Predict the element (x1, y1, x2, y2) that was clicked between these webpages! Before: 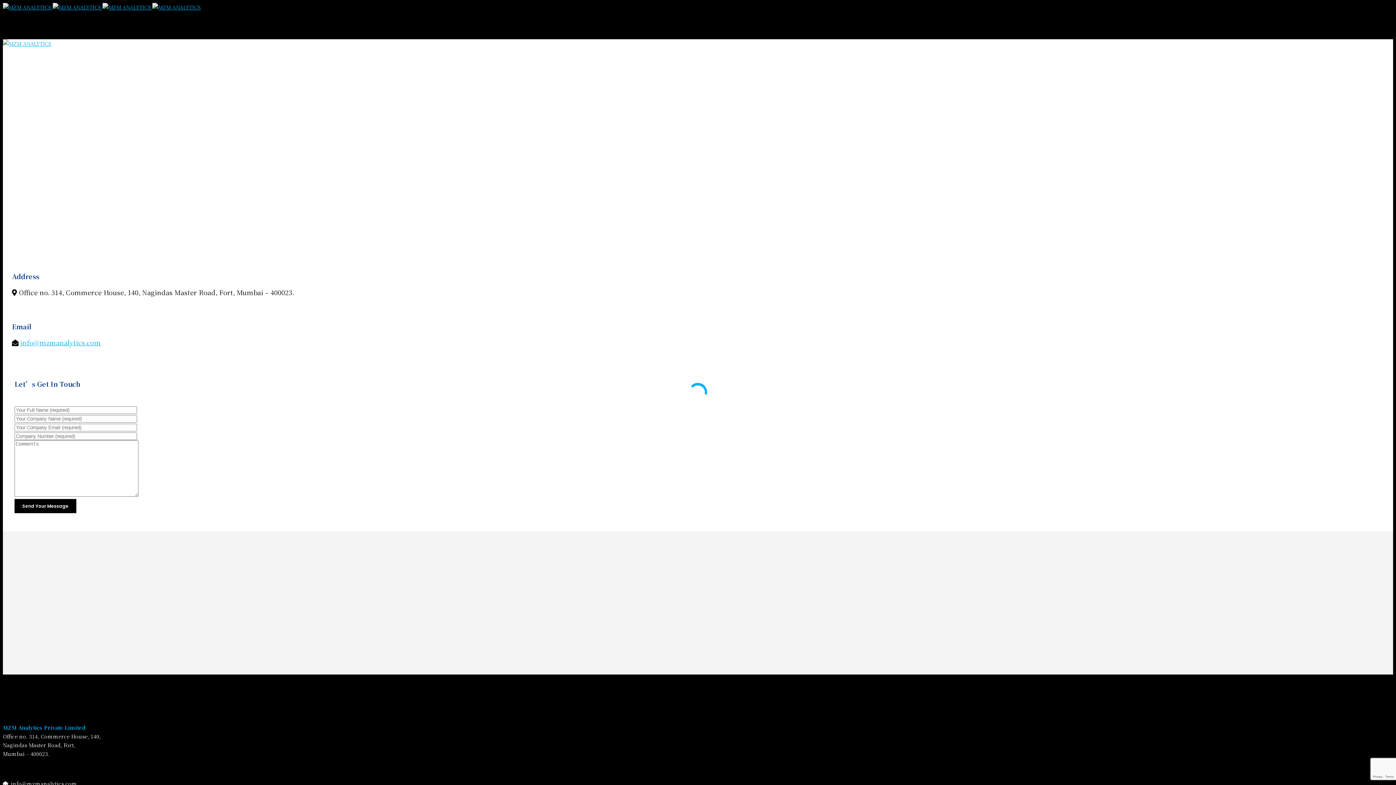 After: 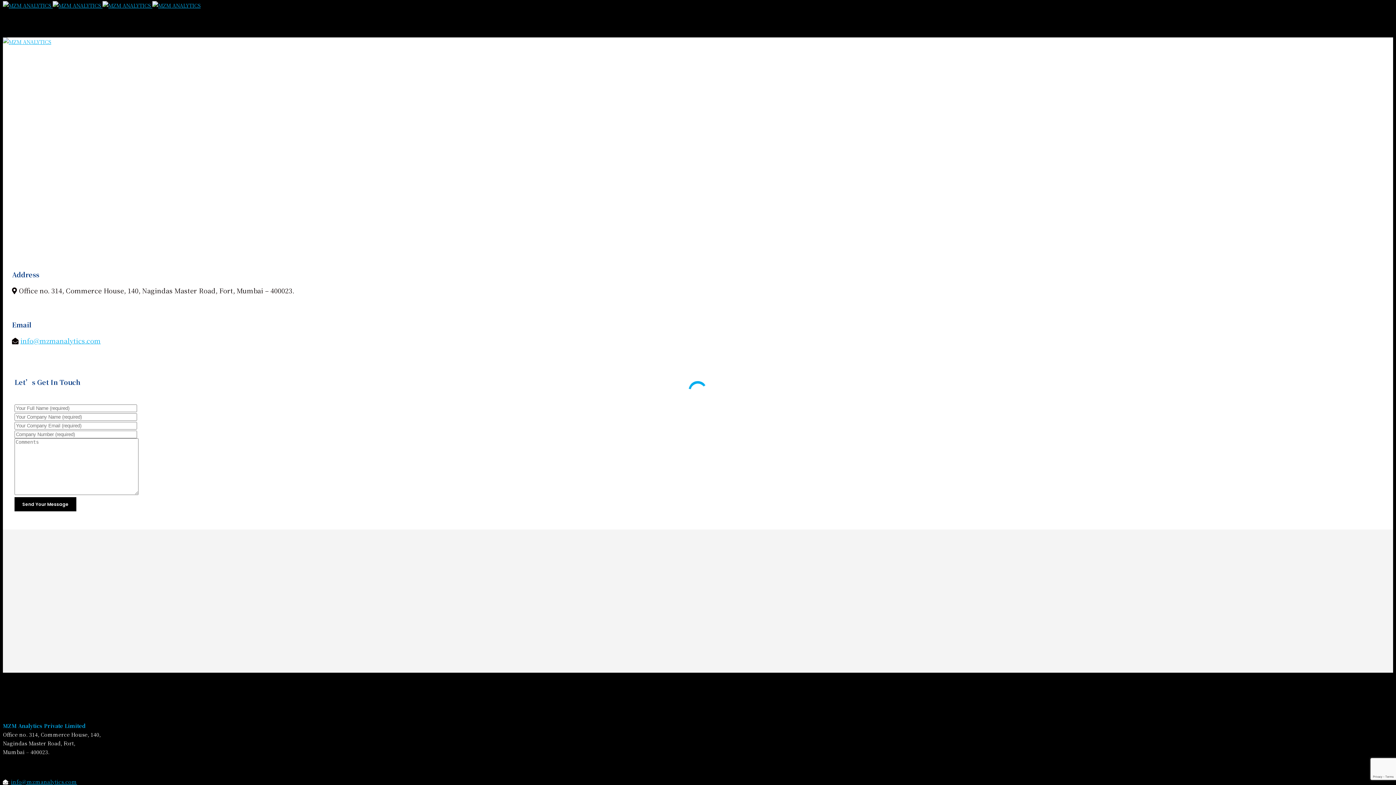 Action: label: info@mzmanalytics.com bbox: (10, 780, 77, 787)